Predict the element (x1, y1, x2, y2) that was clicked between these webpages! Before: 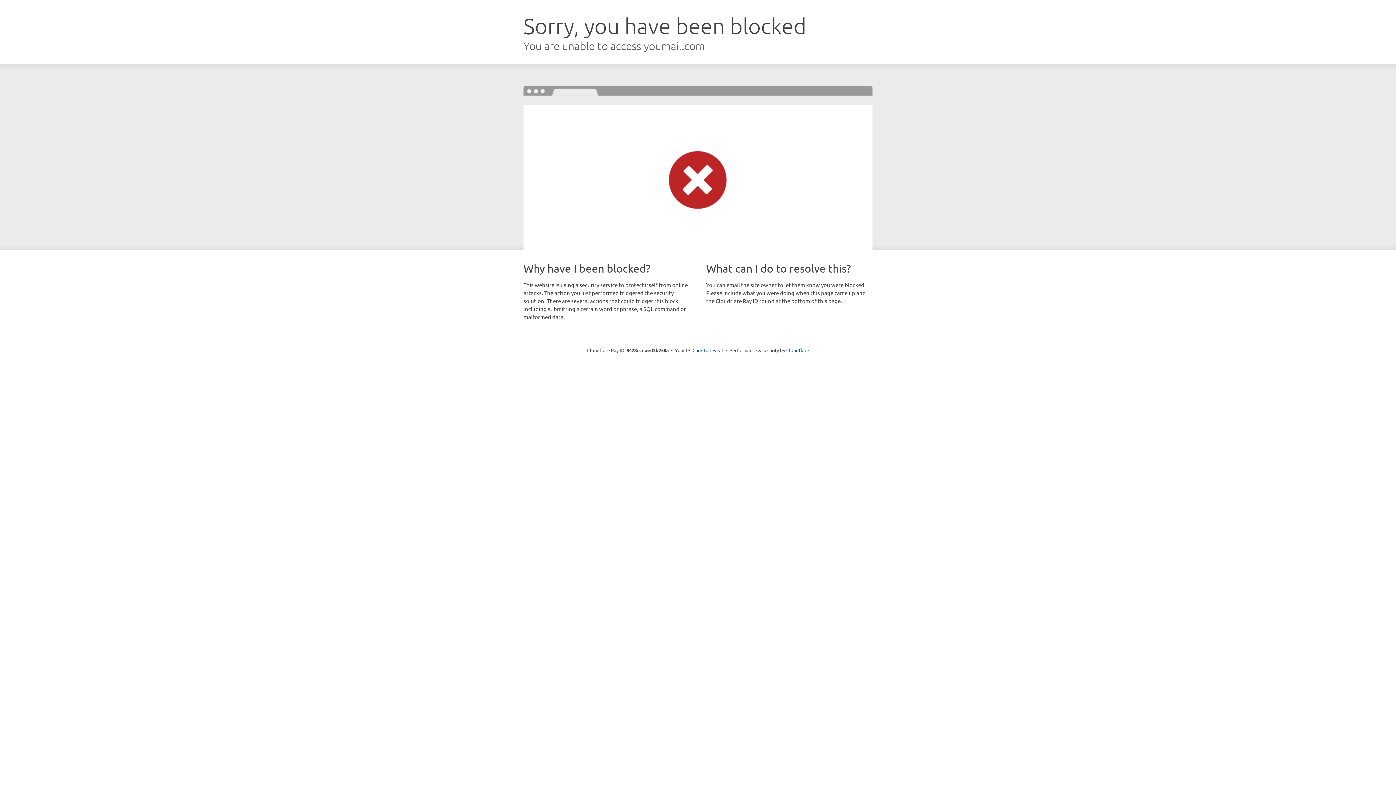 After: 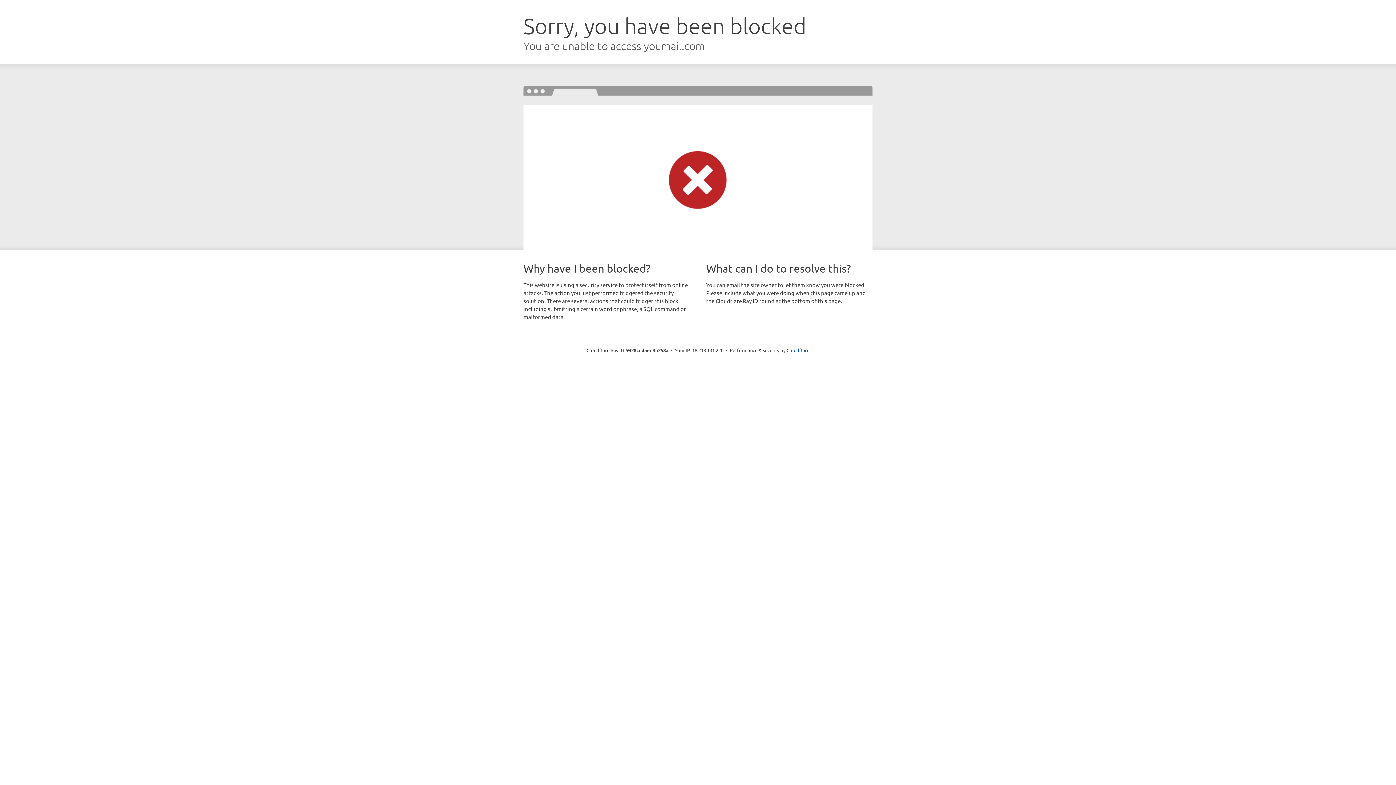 Action: bbox: (692, 346, 723, 353) label: Click to reveal